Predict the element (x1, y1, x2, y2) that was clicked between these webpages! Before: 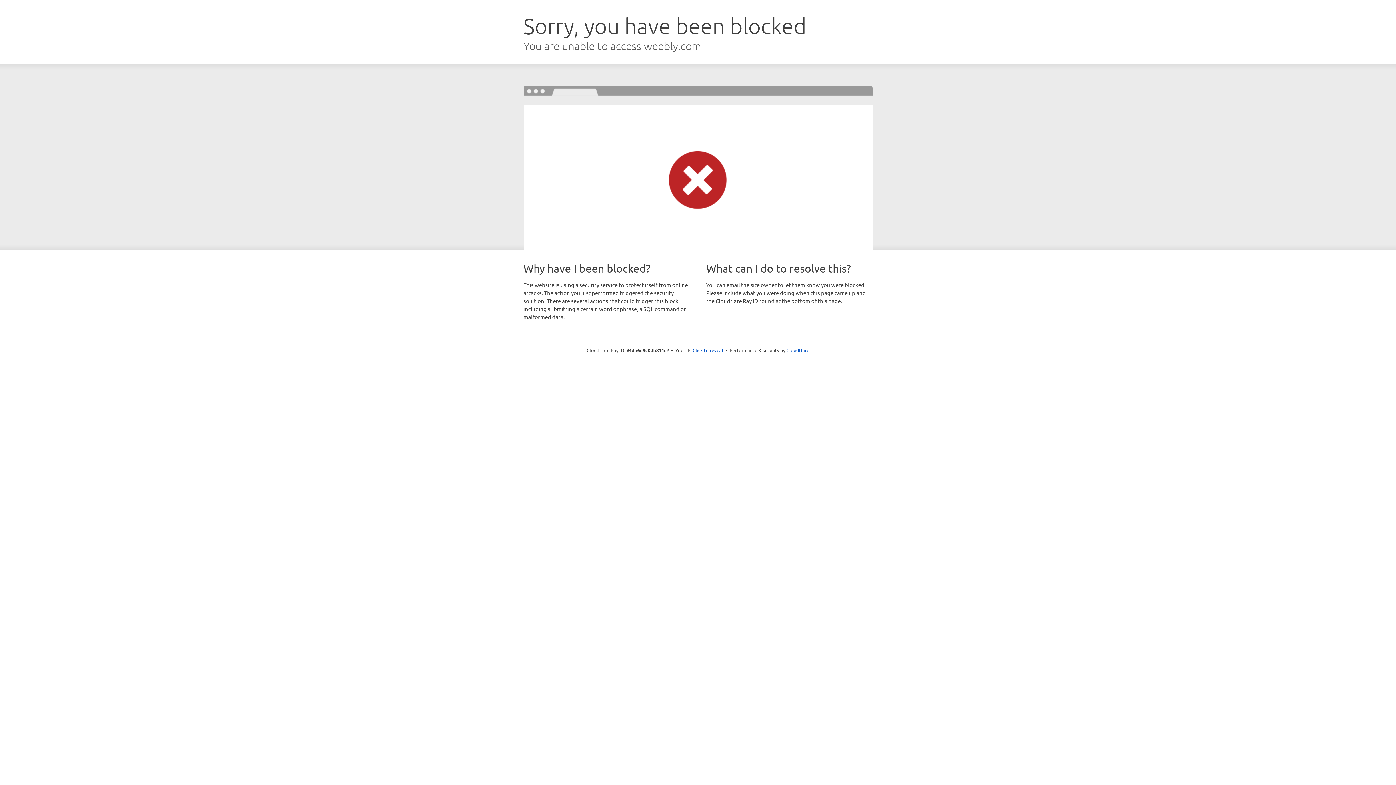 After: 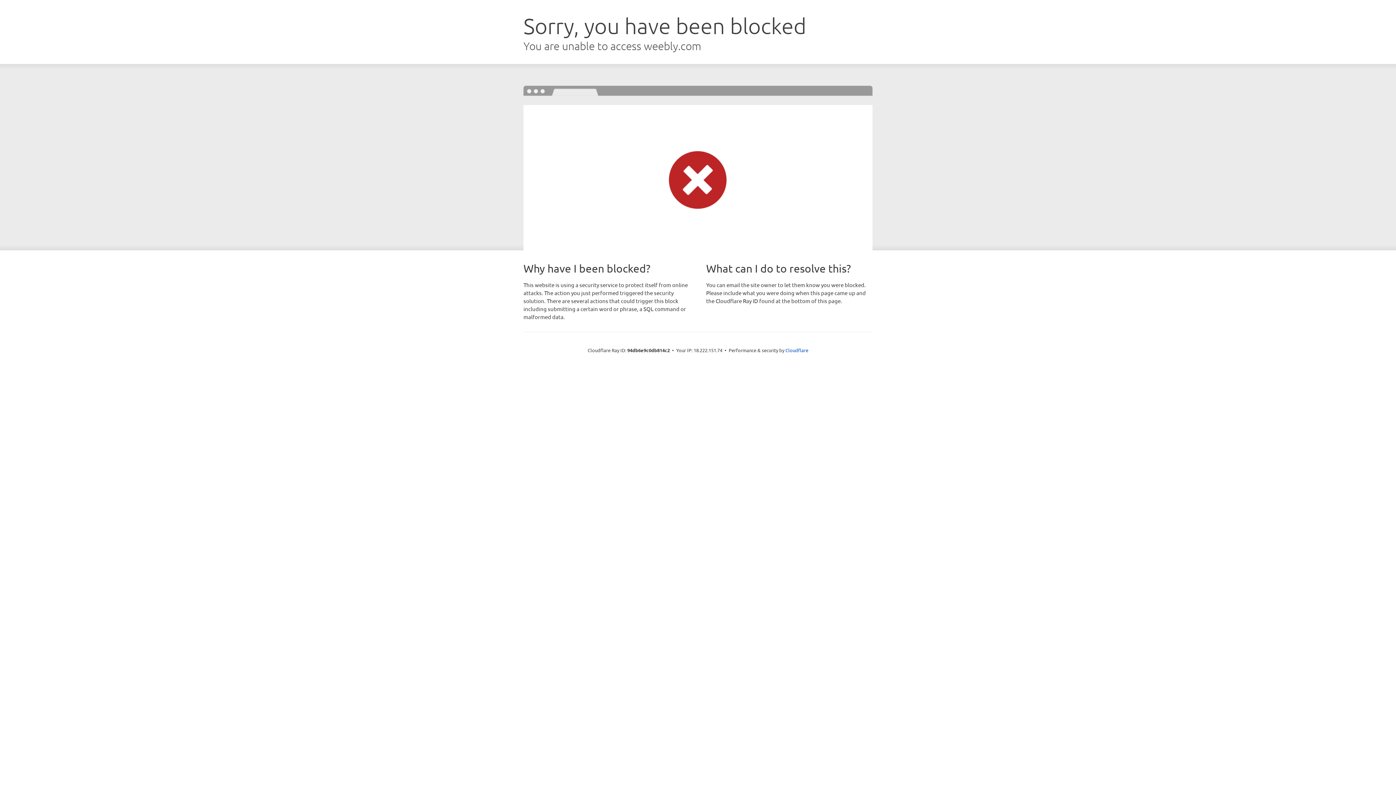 Action: label: Click to reveal bbox: (692, 346, 723, 353)